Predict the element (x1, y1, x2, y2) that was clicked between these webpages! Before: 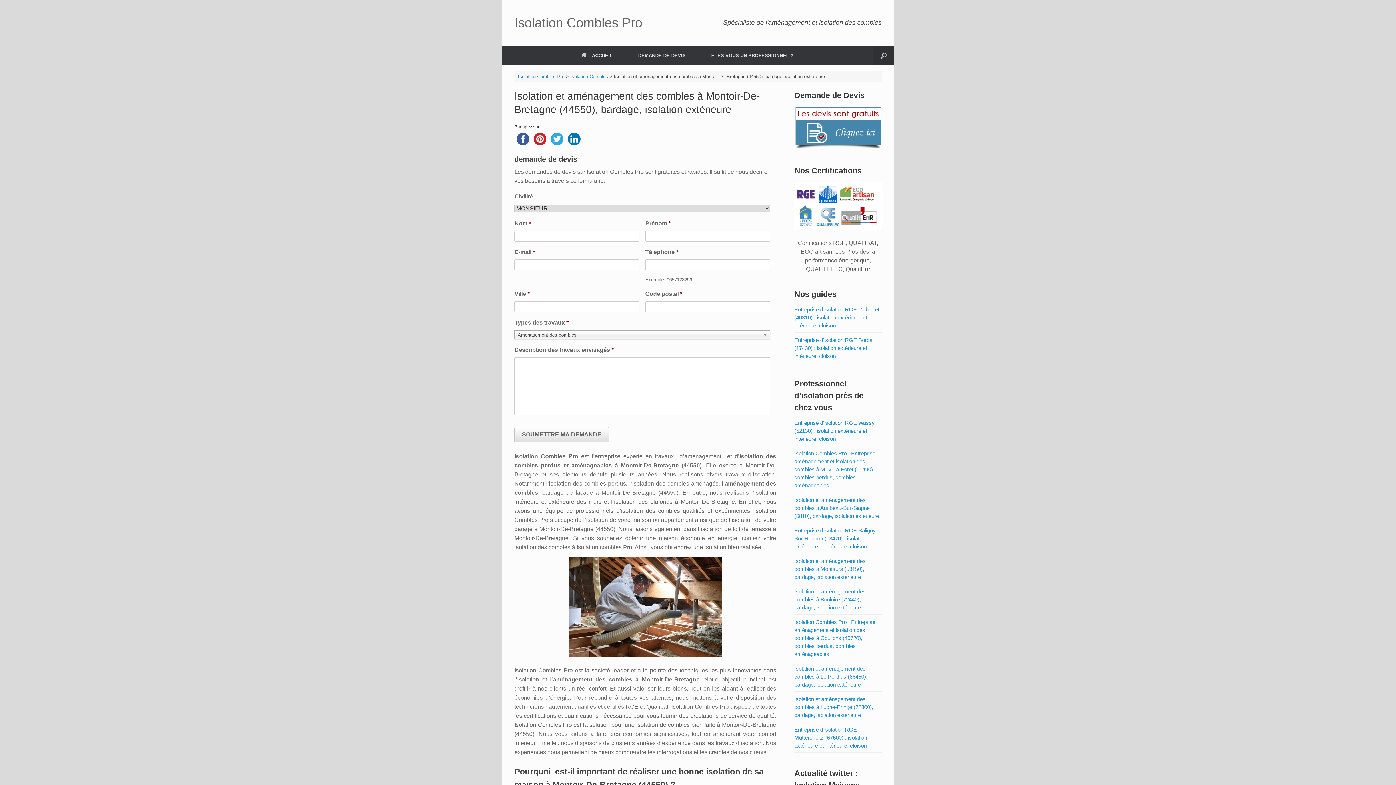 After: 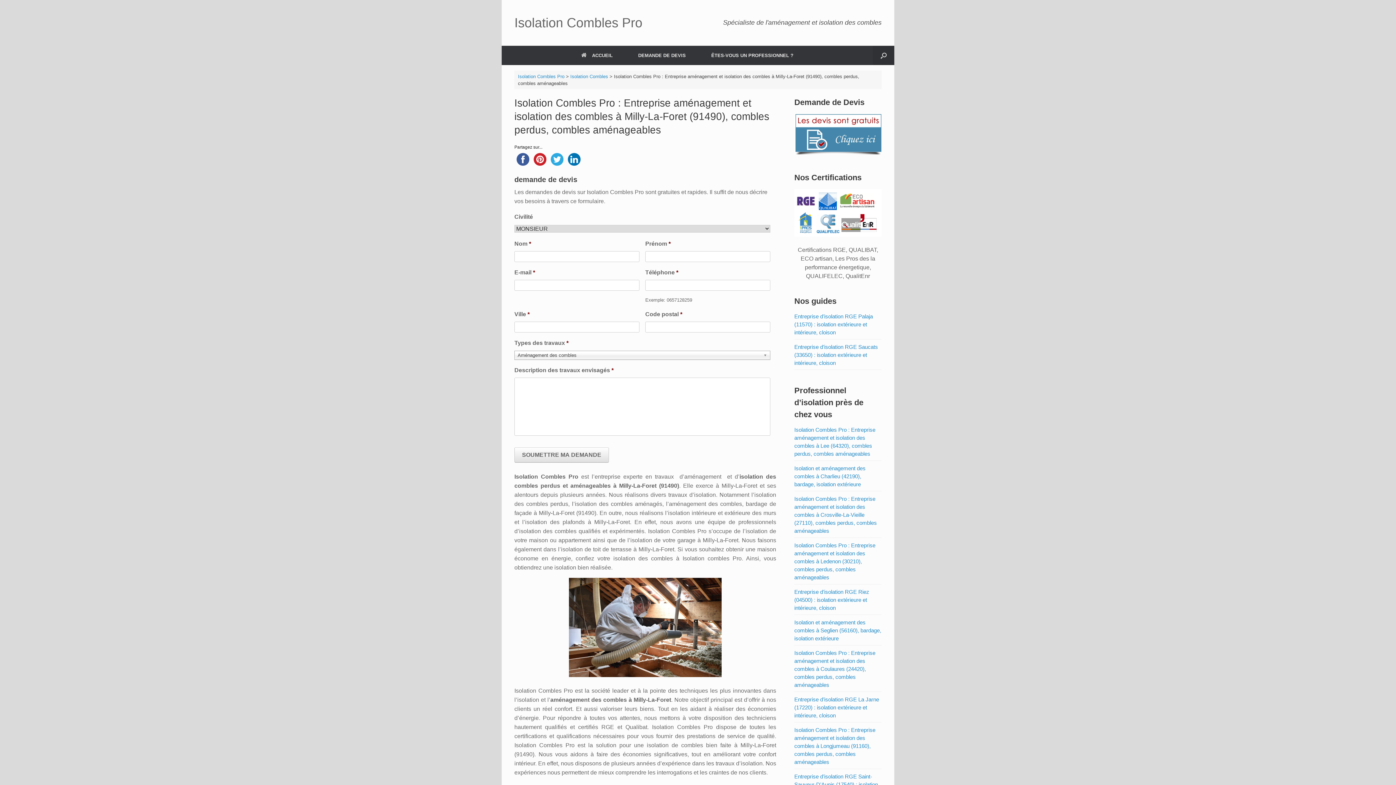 Action: label: Isolation Combles Pro : Entreprise aménagement et isolation des combles à Milly-La-Foret (91490), combles perdus, combles aménageables bbox: (794, 450, 875, 488)